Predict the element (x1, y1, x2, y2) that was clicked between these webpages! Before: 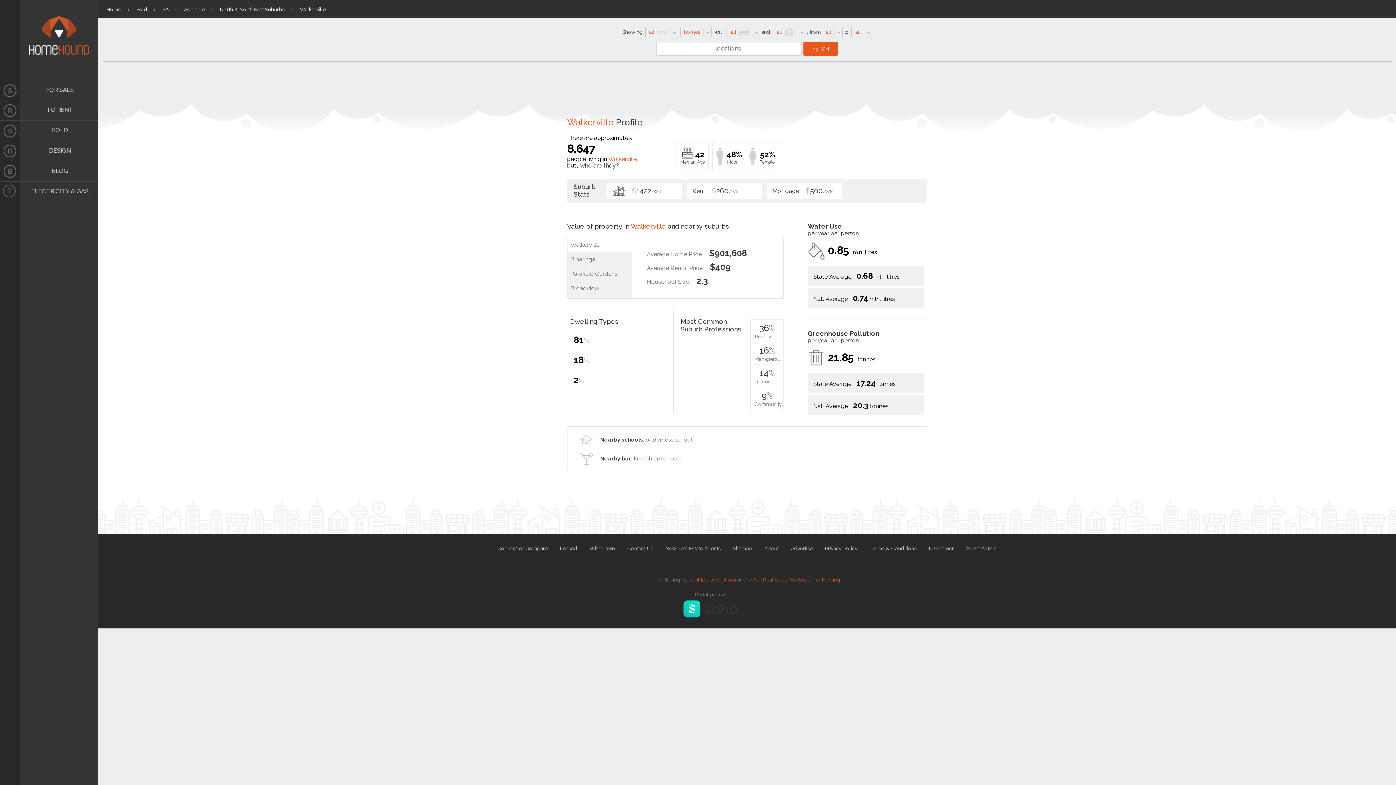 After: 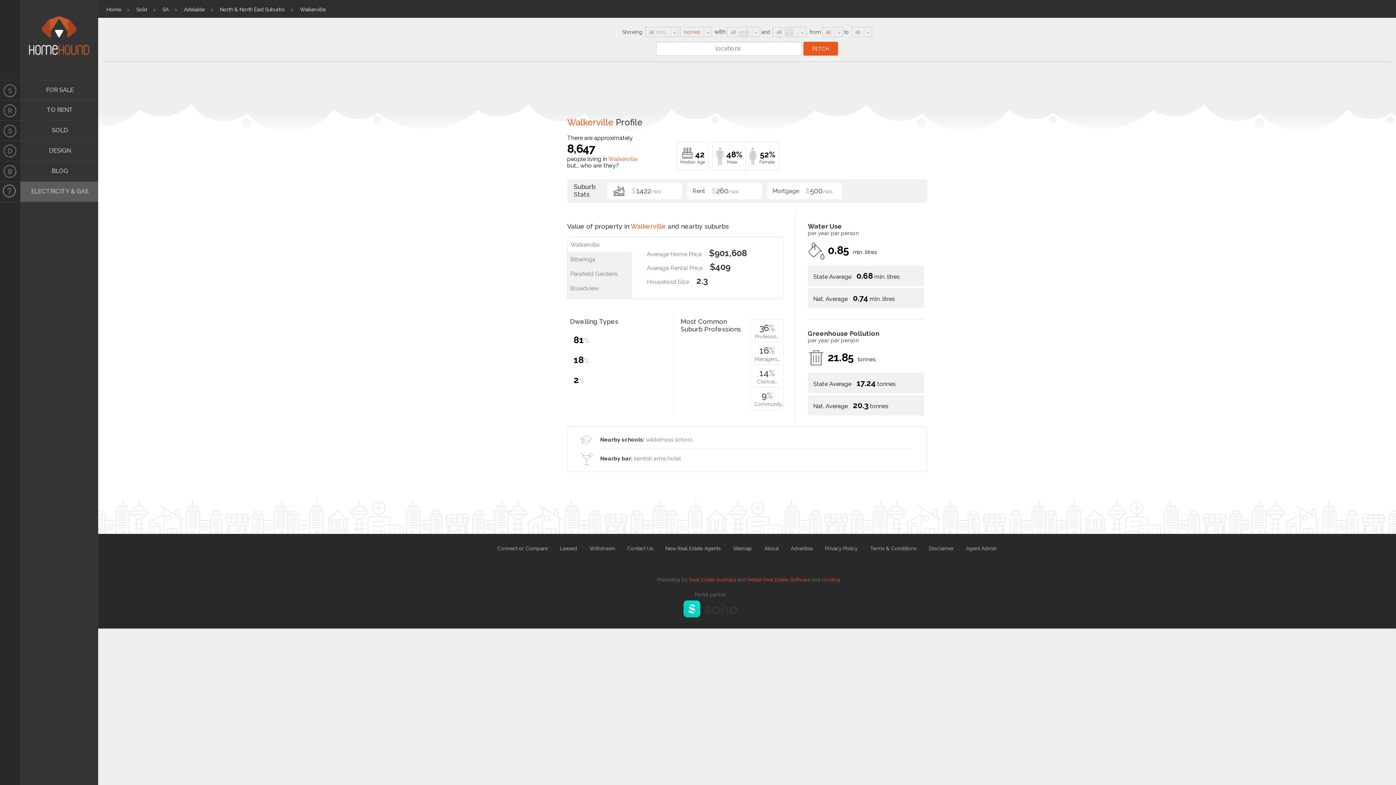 Action: bbox: (0, 181, 20, 202) label: ELECTRICITY & GAS